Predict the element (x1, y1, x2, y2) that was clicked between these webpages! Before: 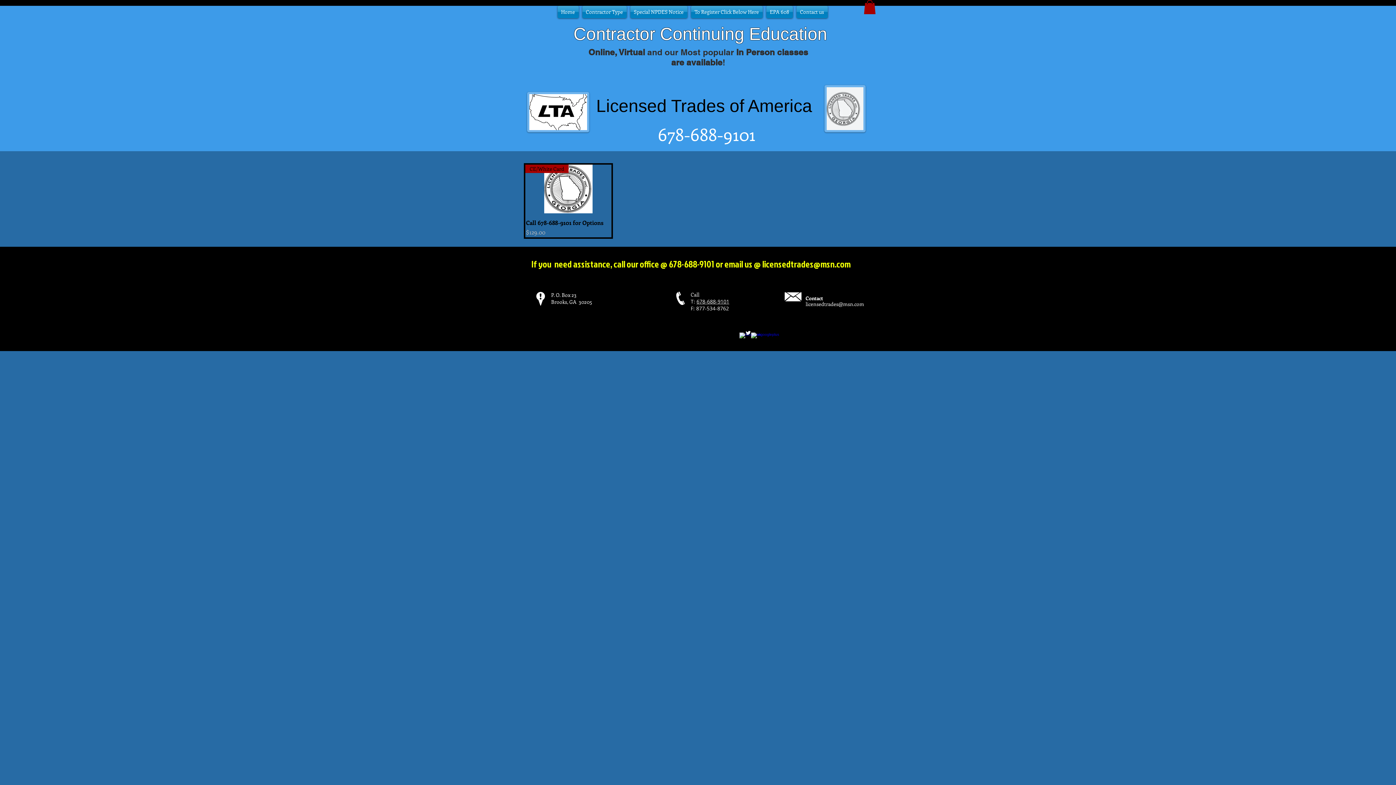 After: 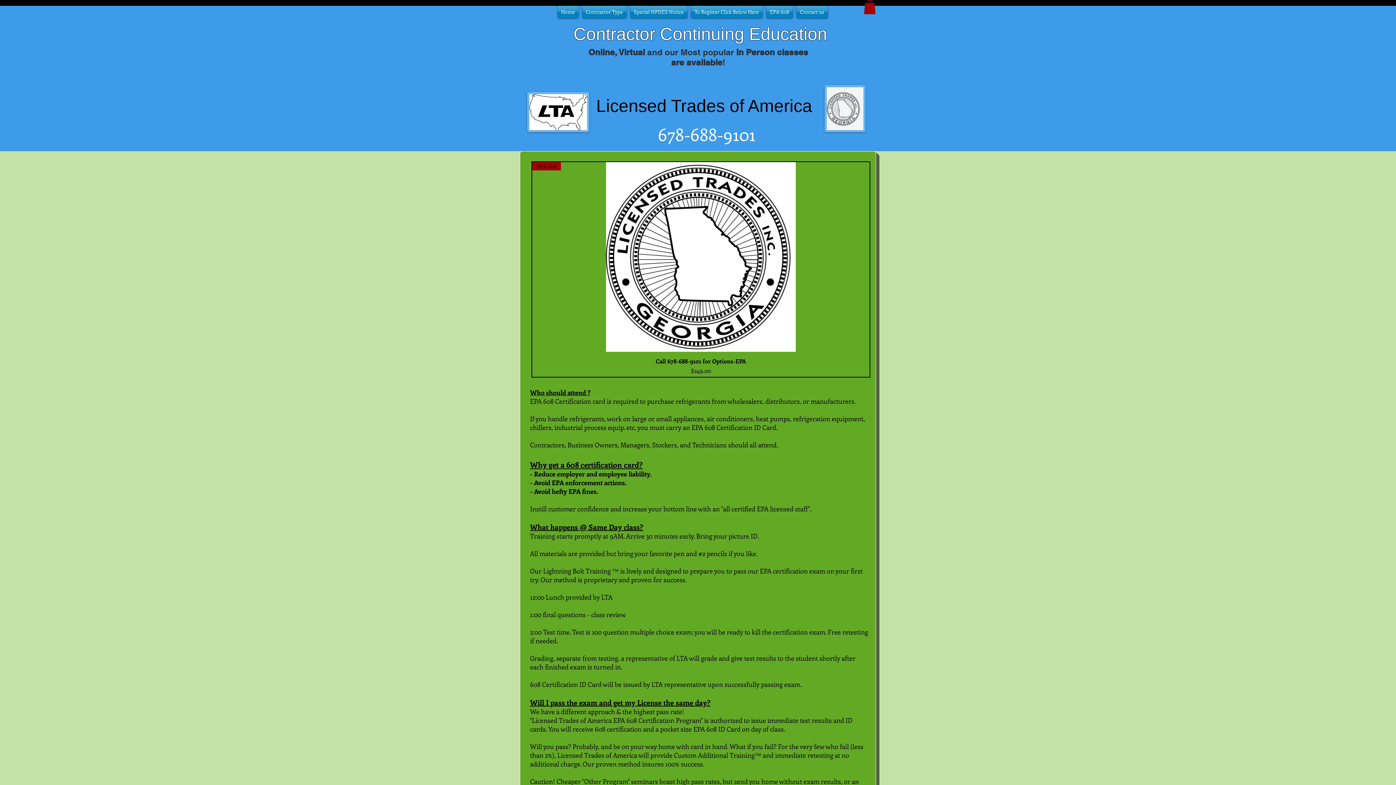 Action: bbox: (764, 5, 794, 18) label: EPA 608